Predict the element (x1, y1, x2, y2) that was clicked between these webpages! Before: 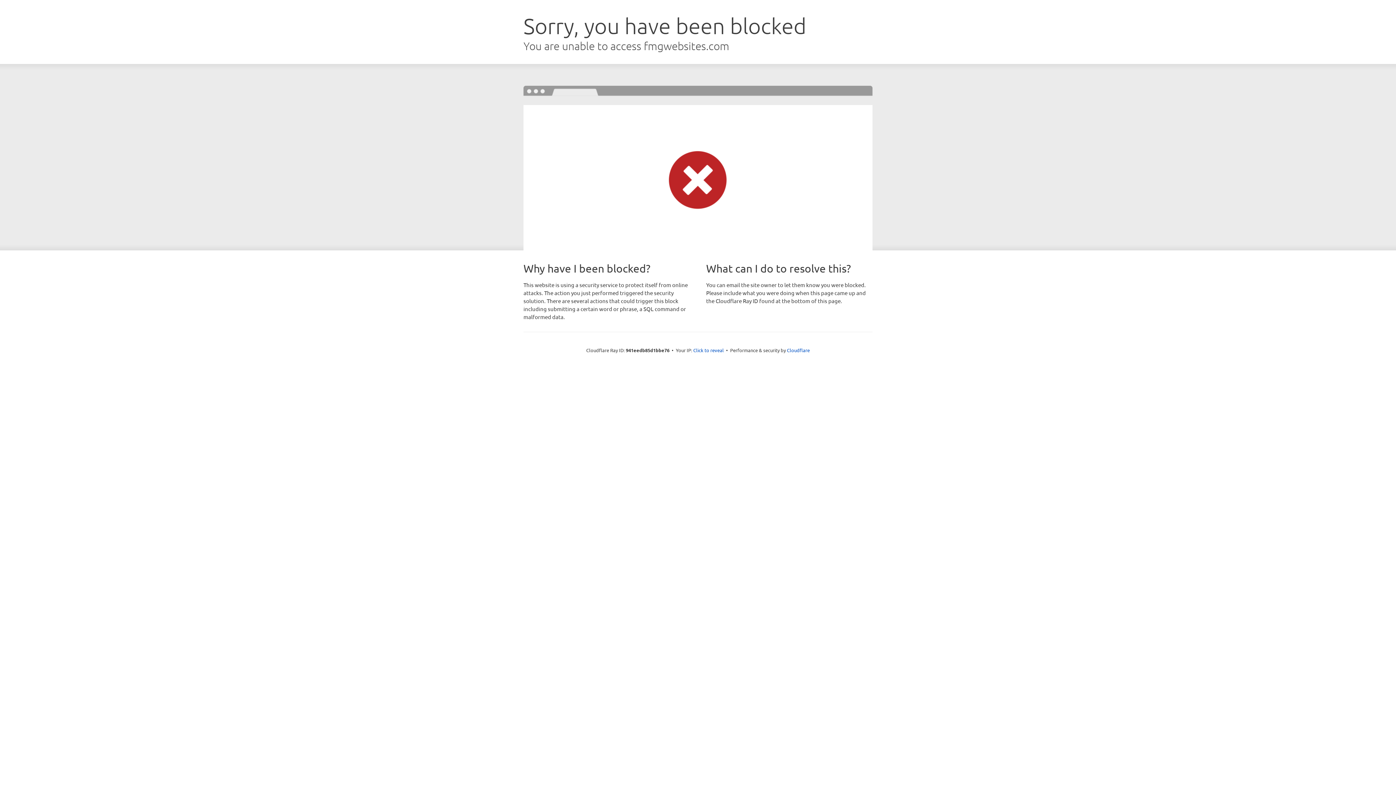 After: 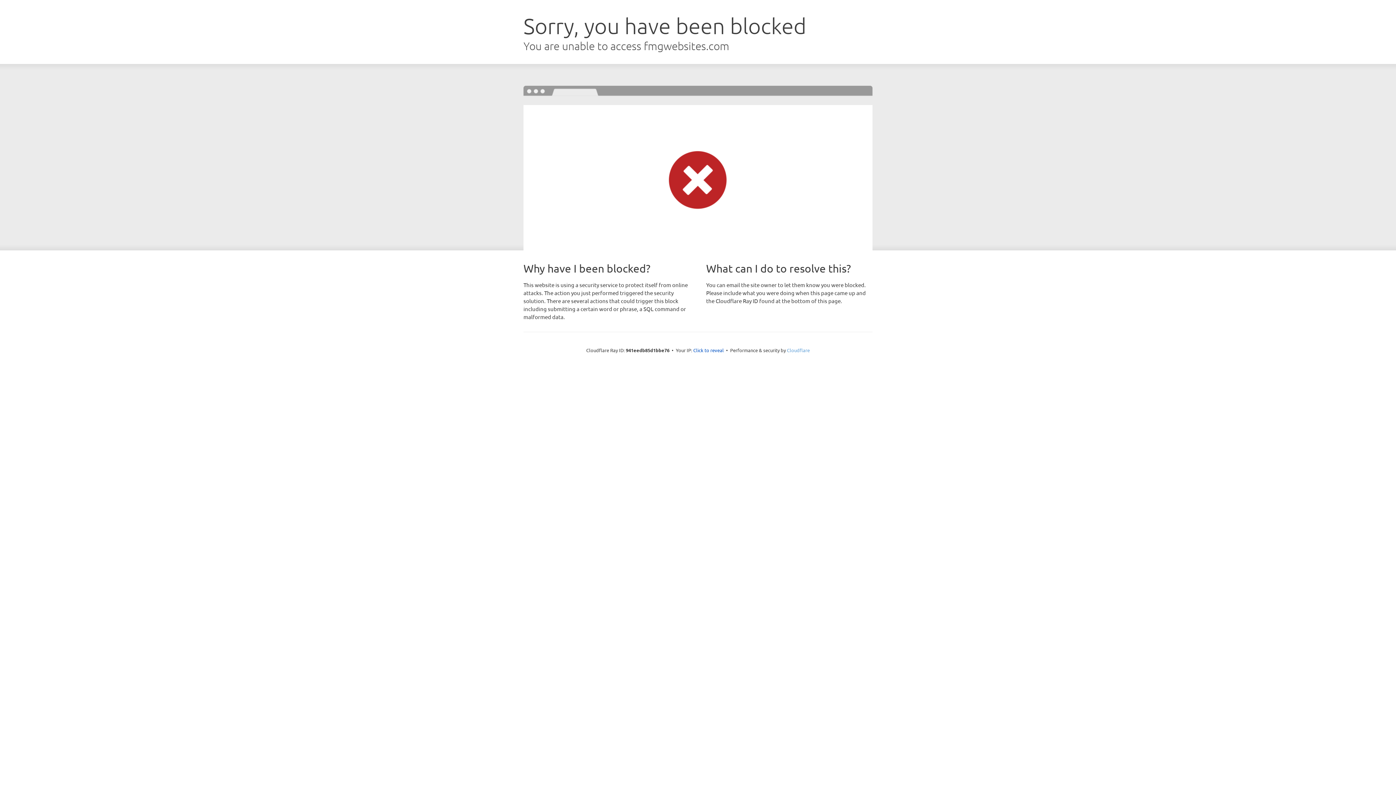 Action: label: Cloudflare bbox: (787, 347, 810, 353)